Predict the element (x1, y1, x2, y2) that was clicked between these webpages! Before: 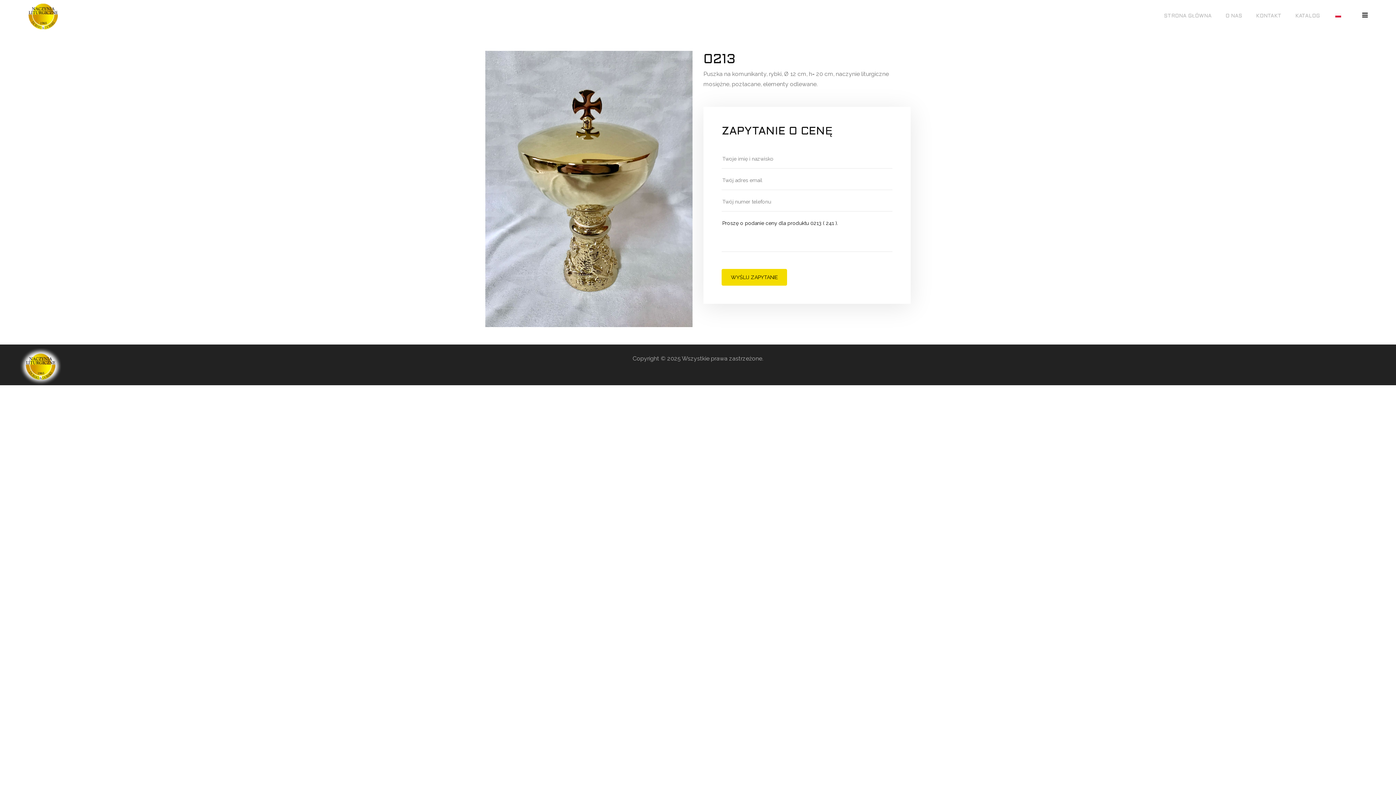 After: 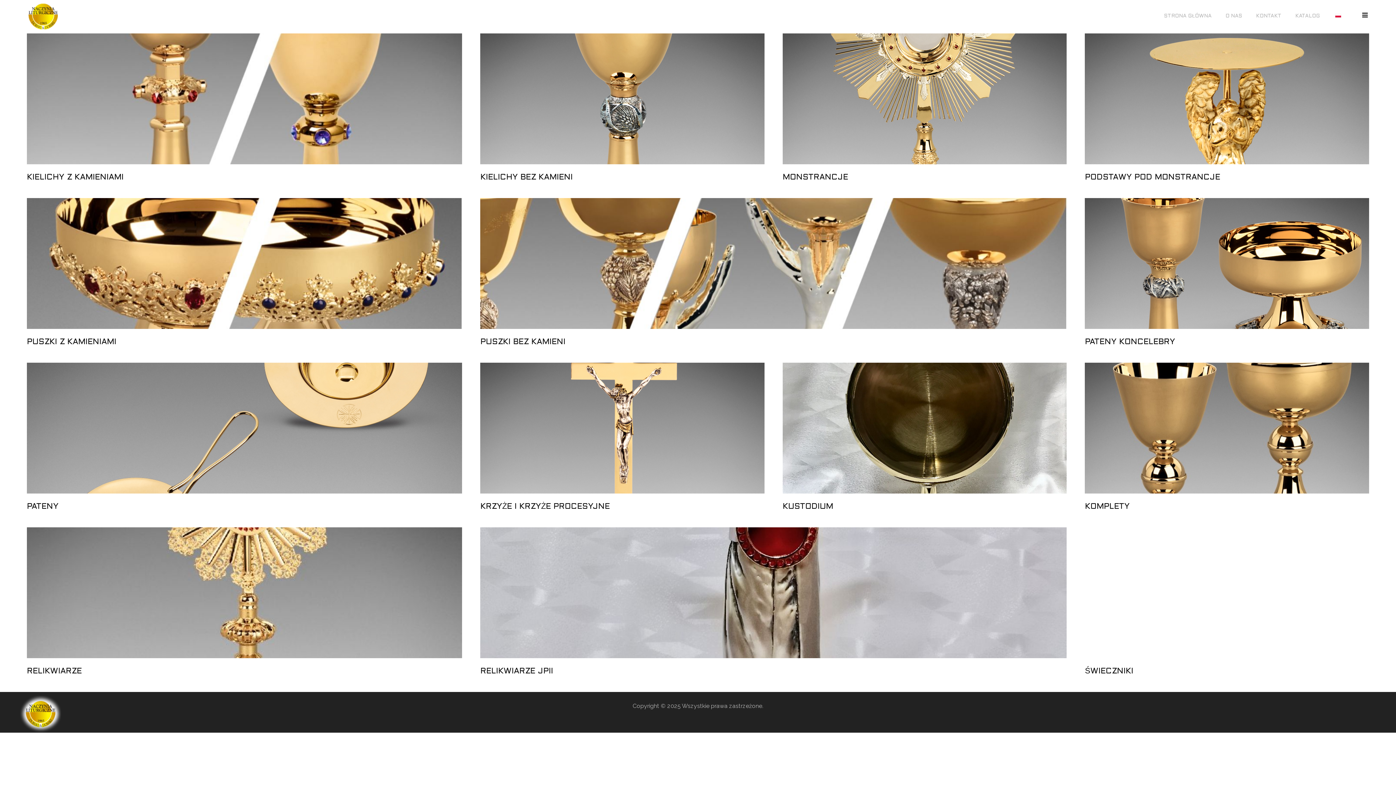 Action: label: KATALOG bbox: (1292, 12, 1323, 20)